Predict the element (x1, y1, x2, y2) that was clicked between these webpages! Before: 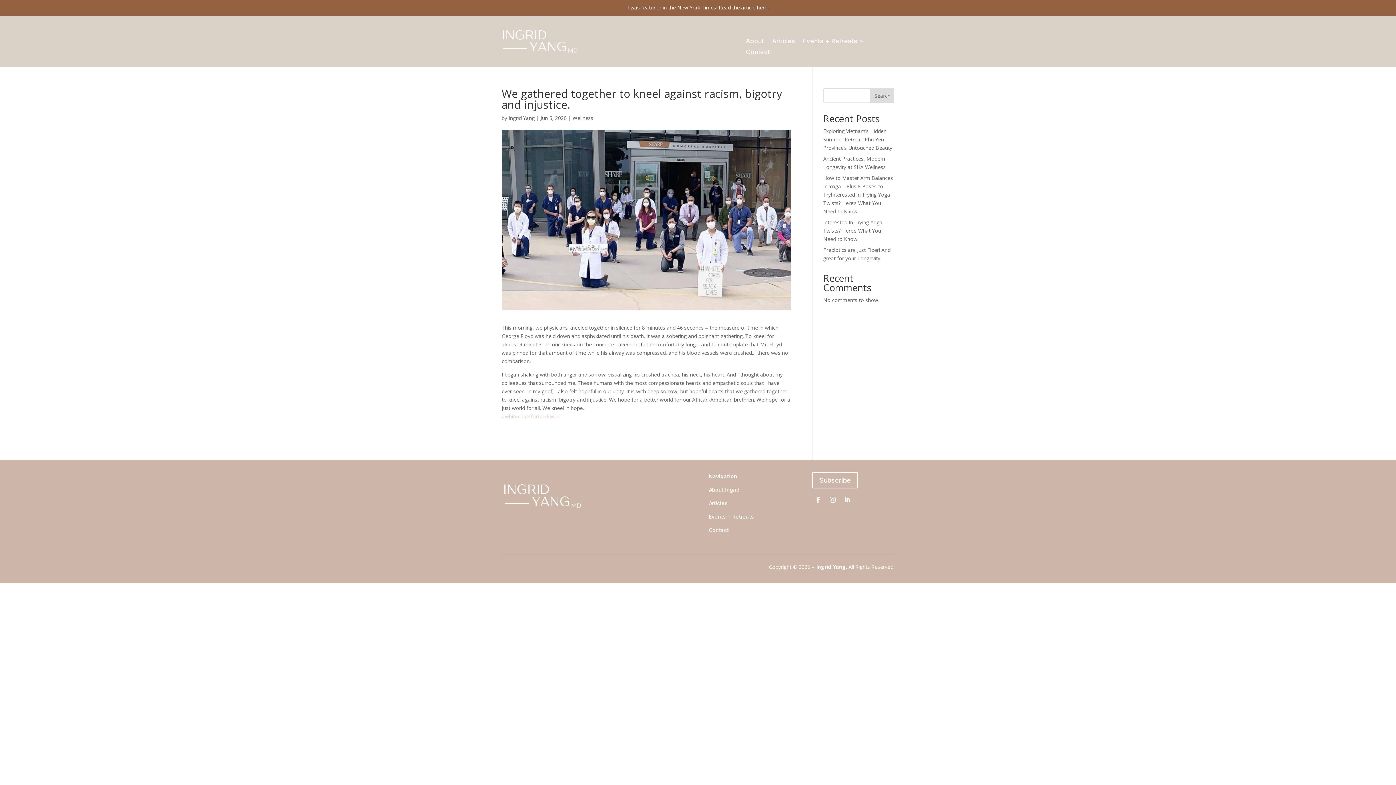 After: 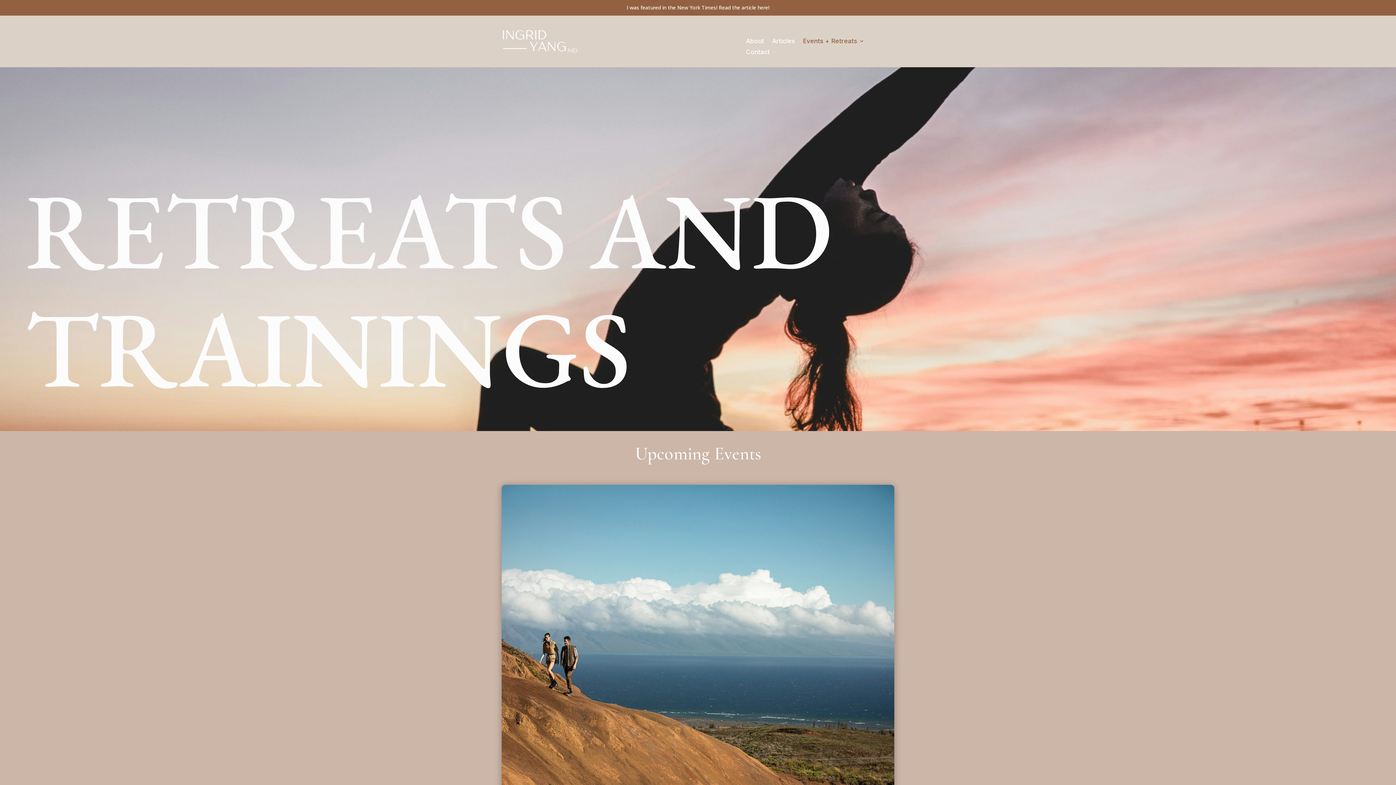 Action: label: Events + Retreats bbox: (803, 38, 864, 46)